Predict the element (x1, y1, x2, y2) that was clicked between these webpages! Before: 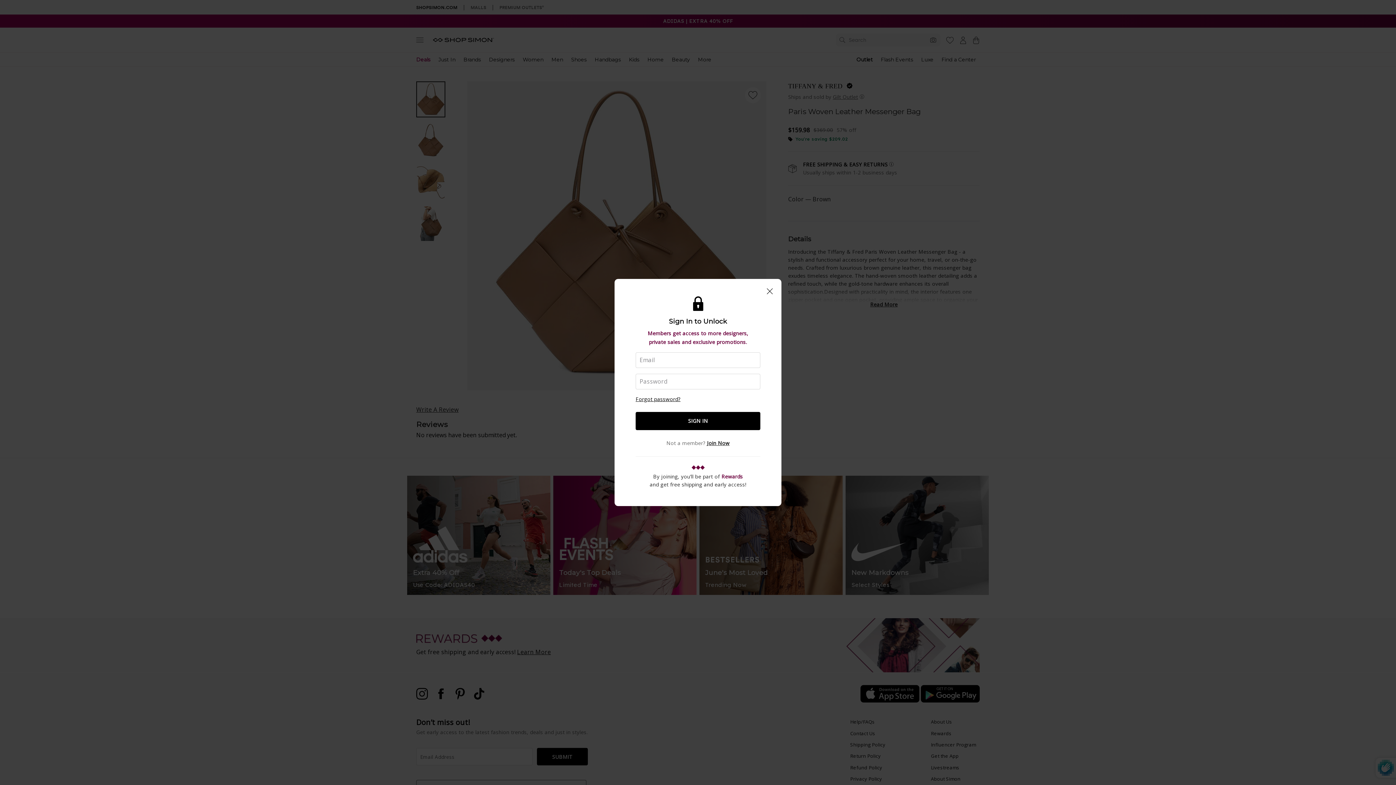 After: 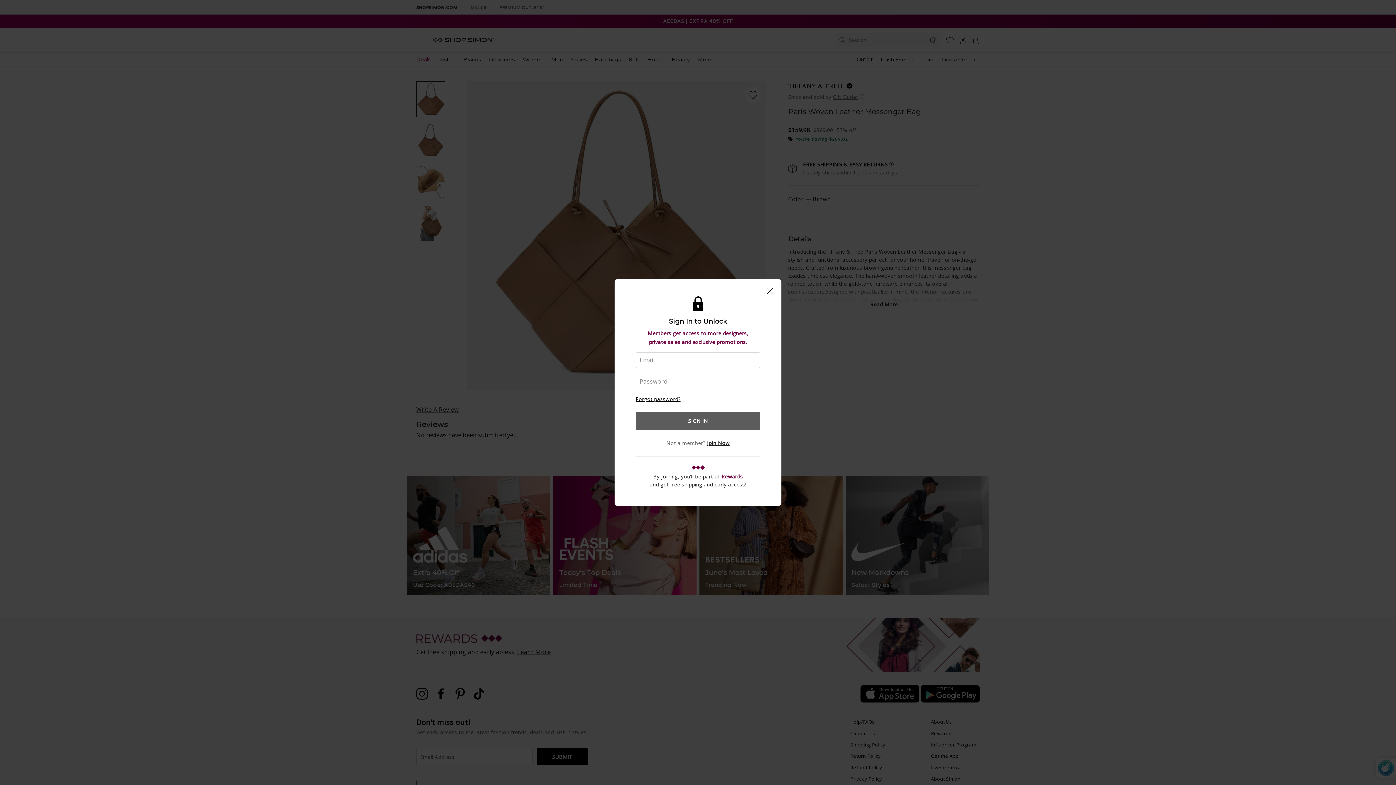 Action: bbox: (635, 412, 760, 430) label: SIGN IN